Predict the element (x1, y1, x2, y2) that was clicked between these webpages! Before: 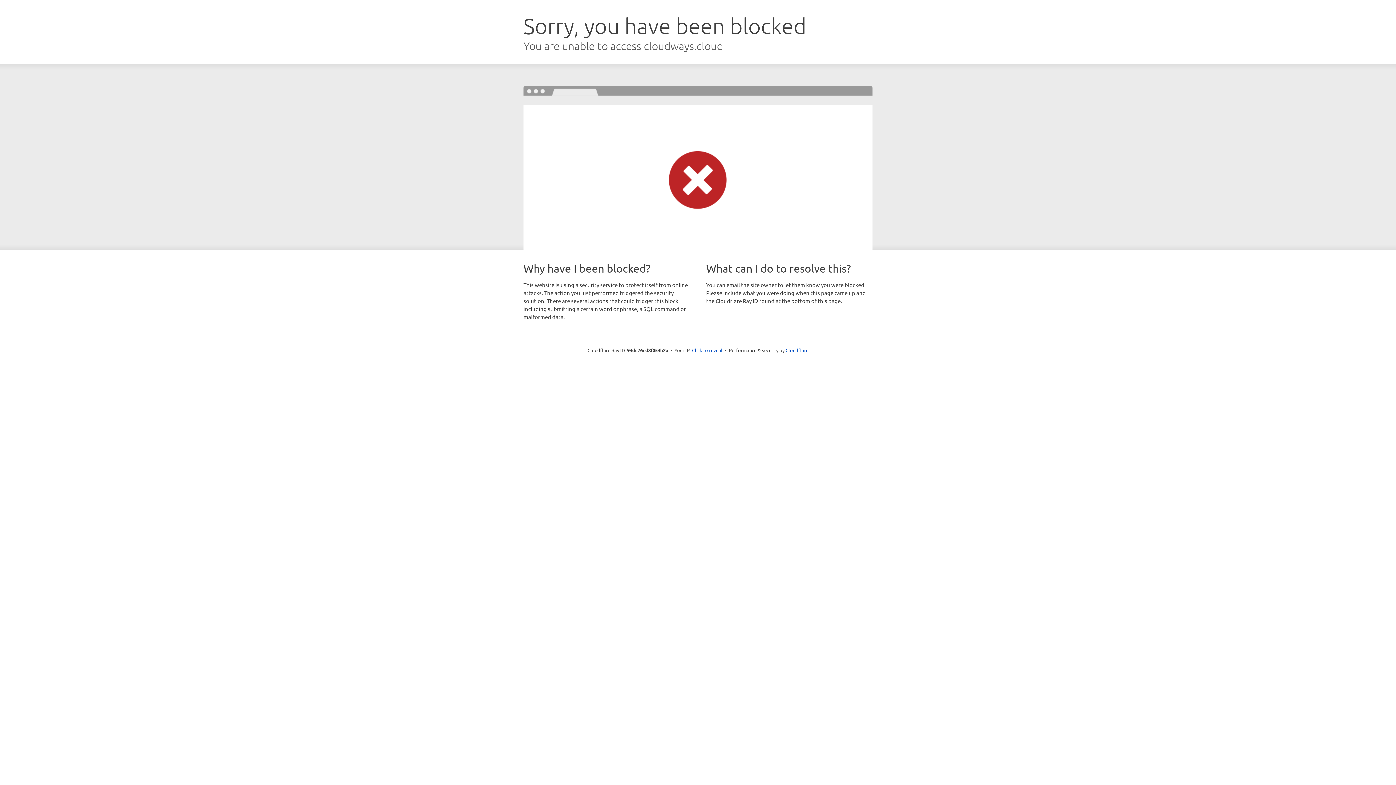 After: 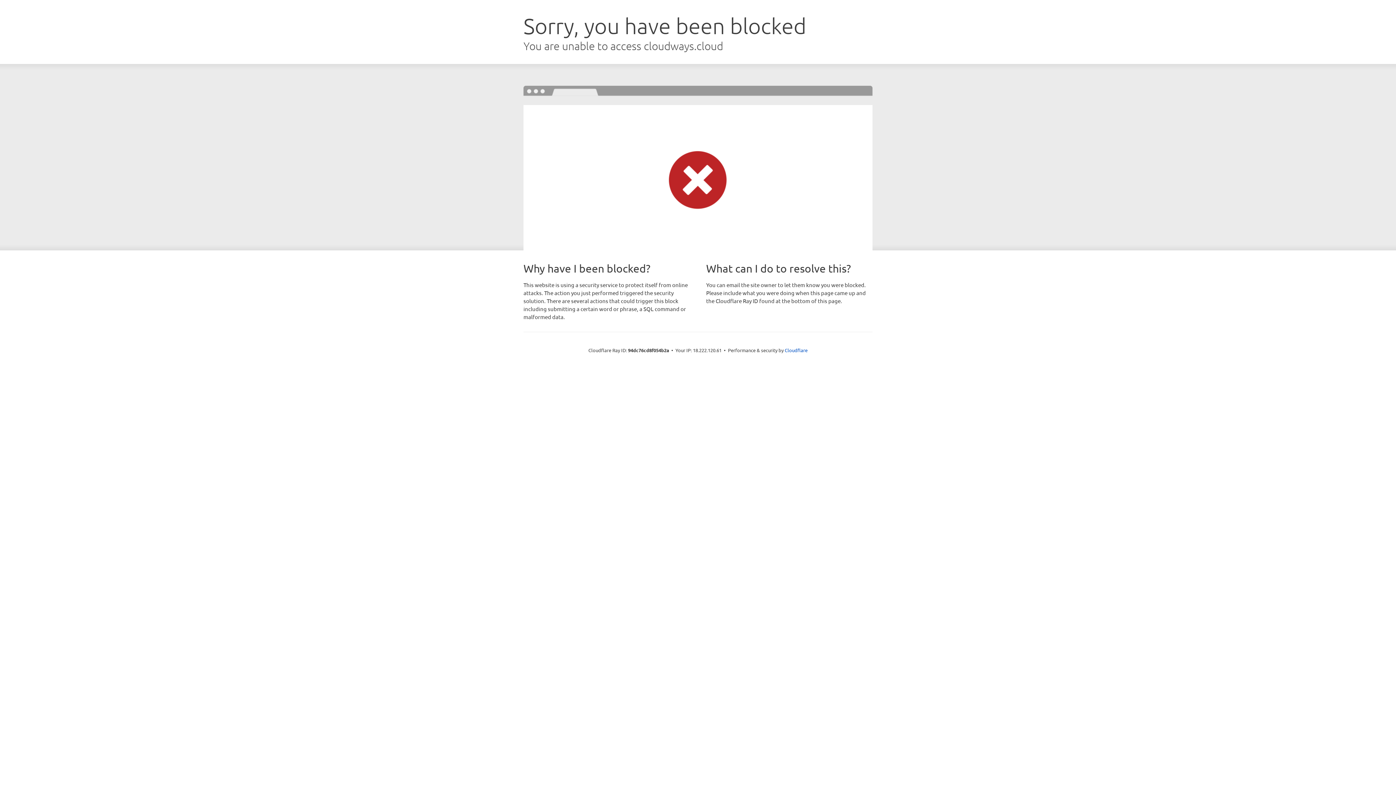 Action: bbox: (692, 346, 722, 353) label: Click to reveal